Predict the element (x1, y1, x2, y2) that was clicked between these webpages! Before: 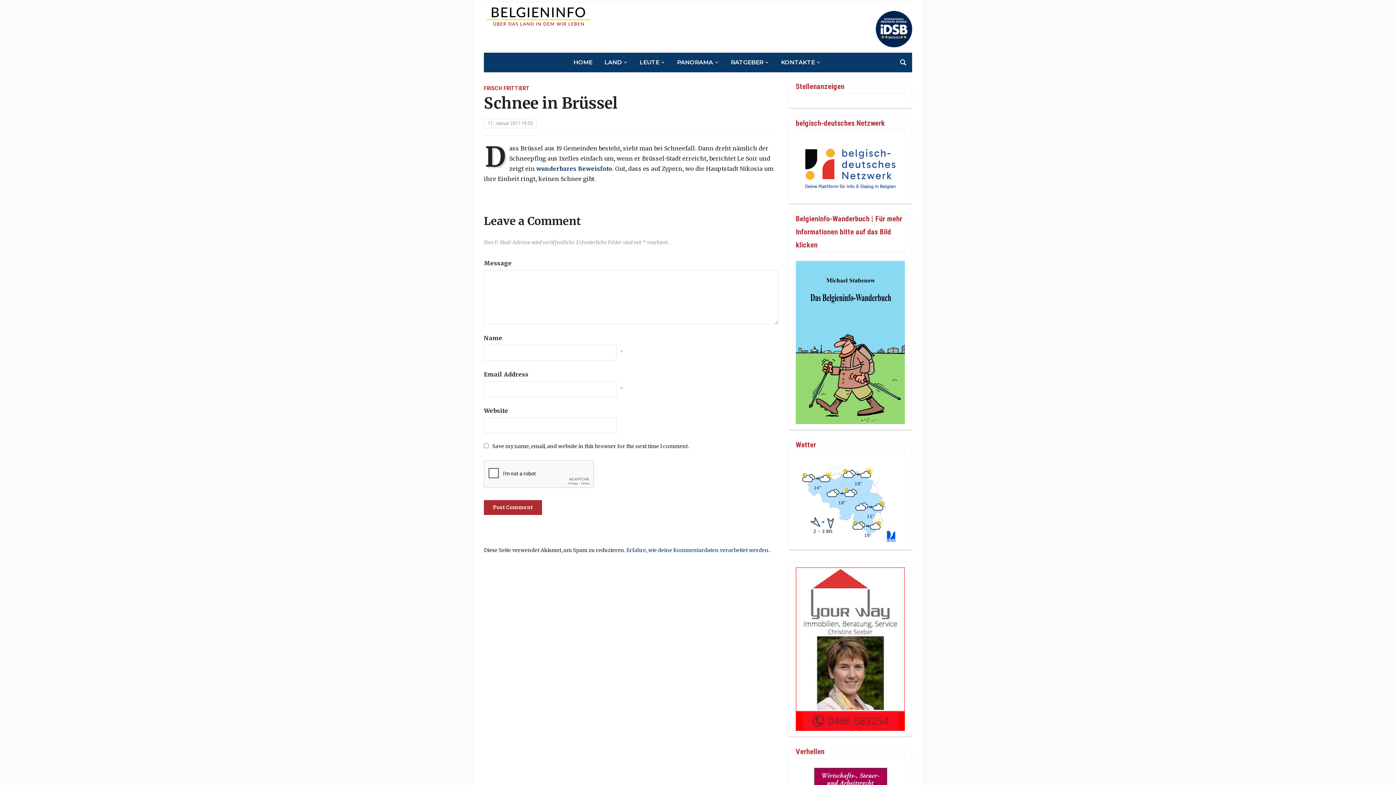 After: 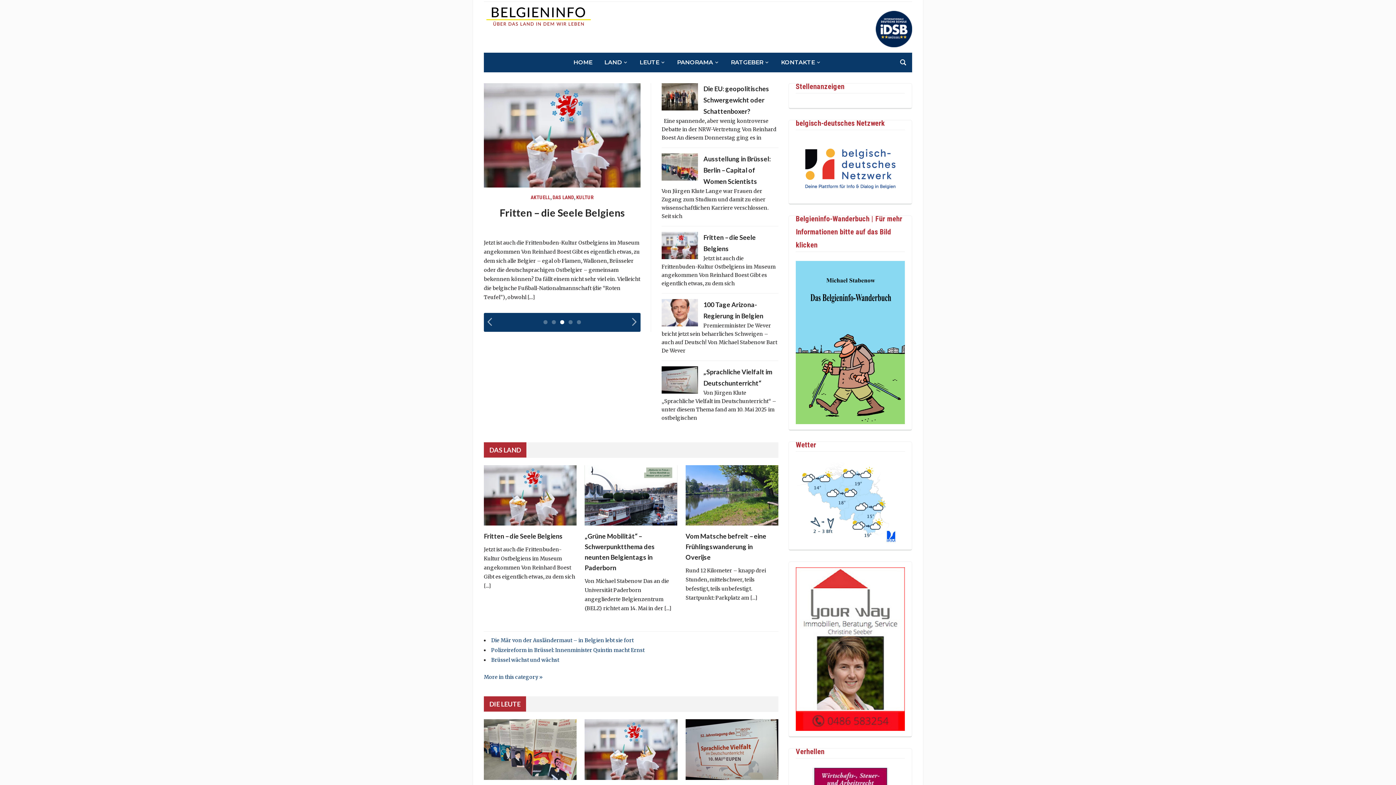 Action: bbox: (484, 15, 593, 21)